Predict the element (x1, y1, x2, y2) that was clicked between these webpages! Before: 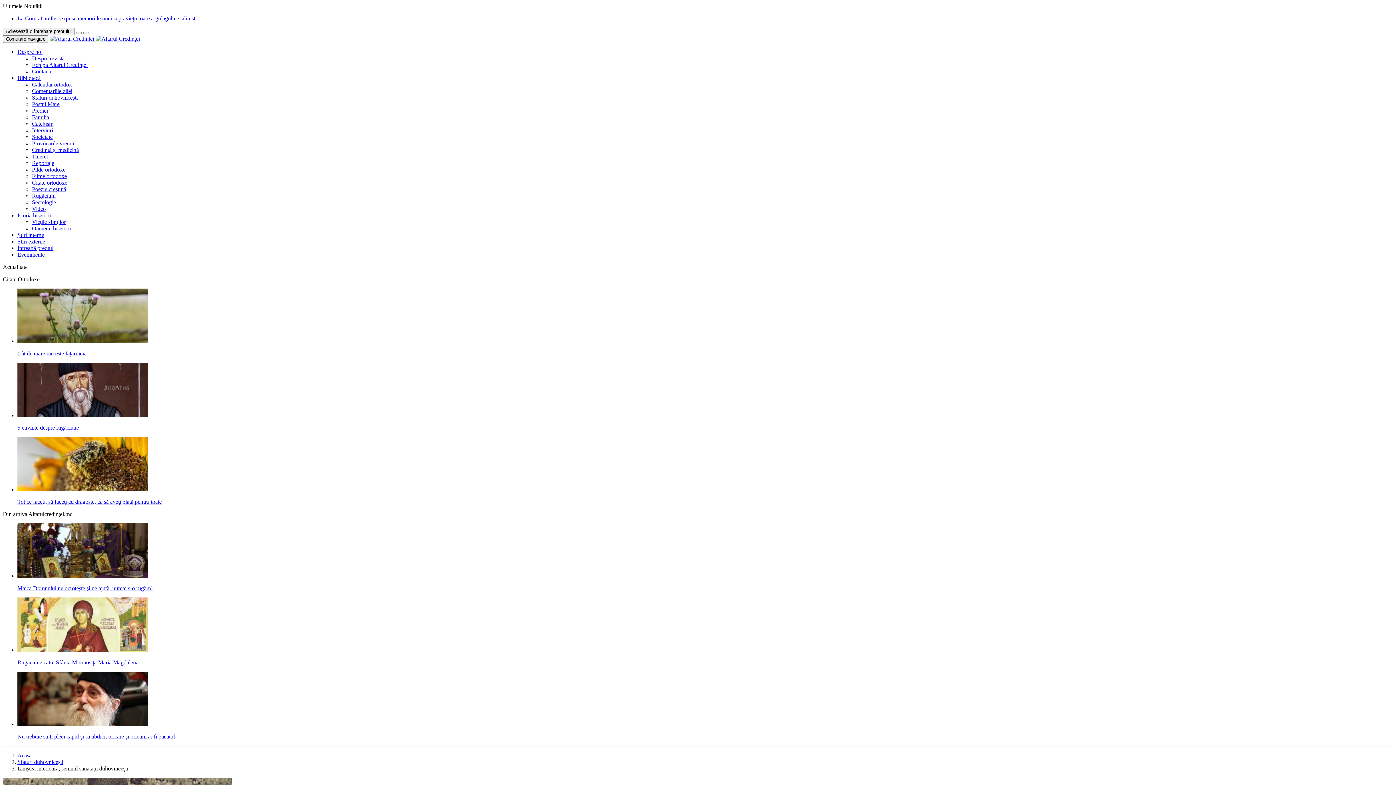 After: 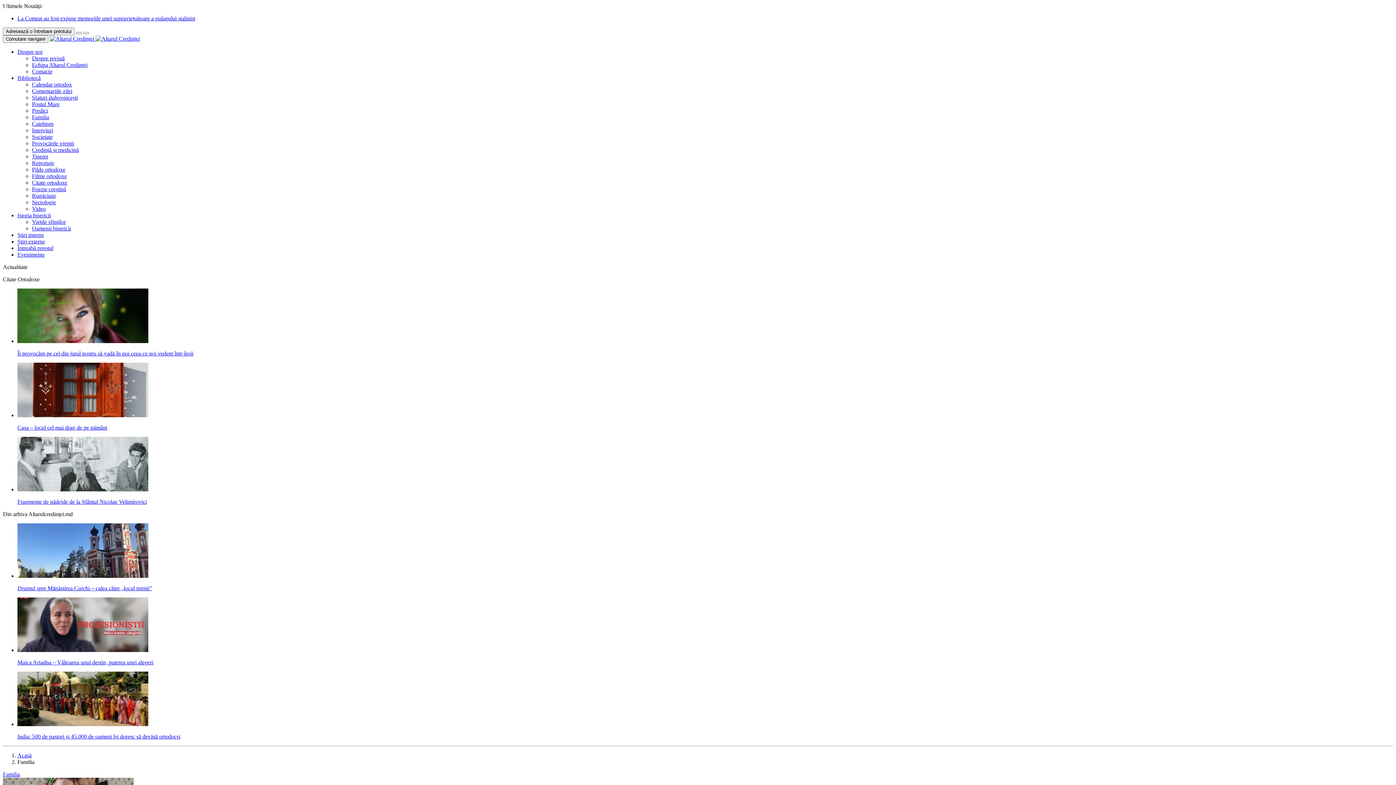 Action: label: Familia bbox: (32, 114, 49, 120)